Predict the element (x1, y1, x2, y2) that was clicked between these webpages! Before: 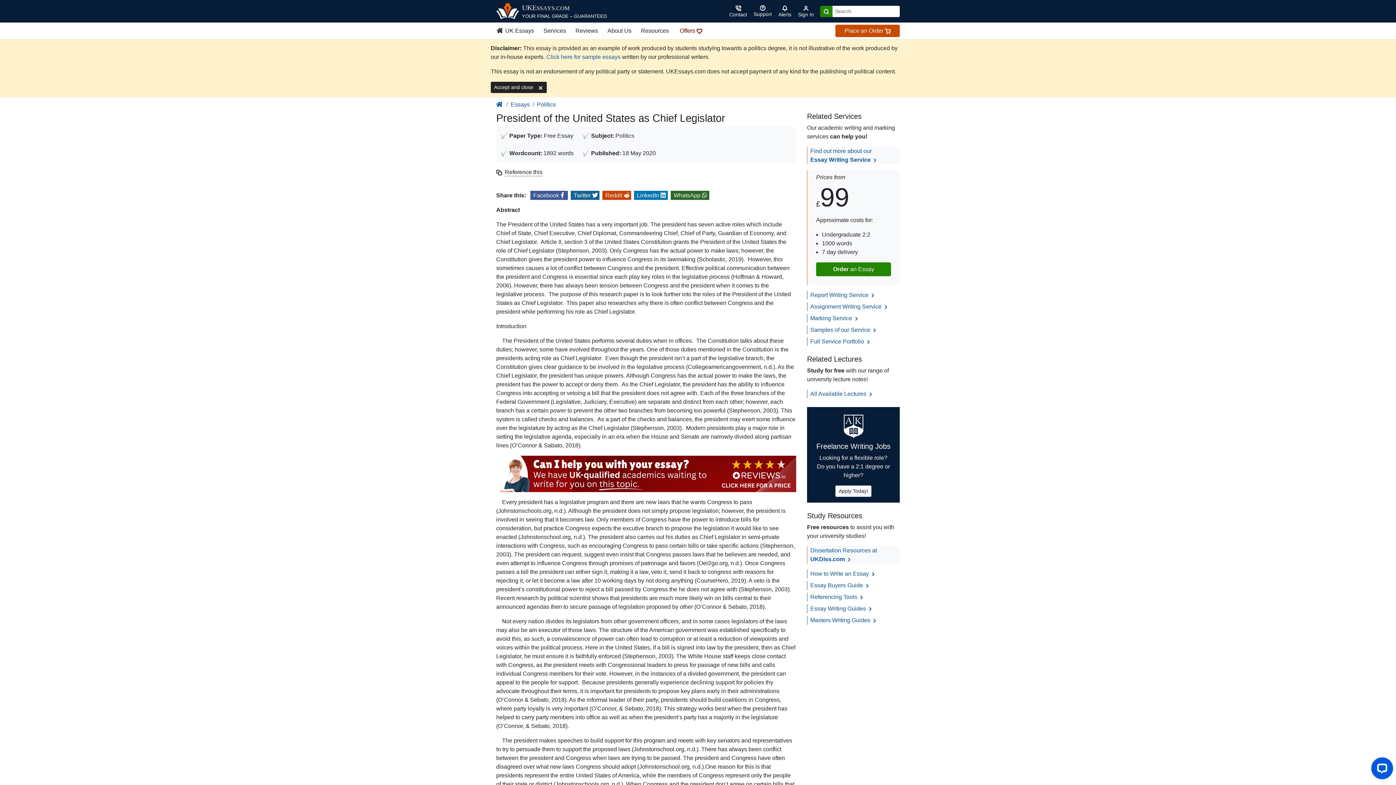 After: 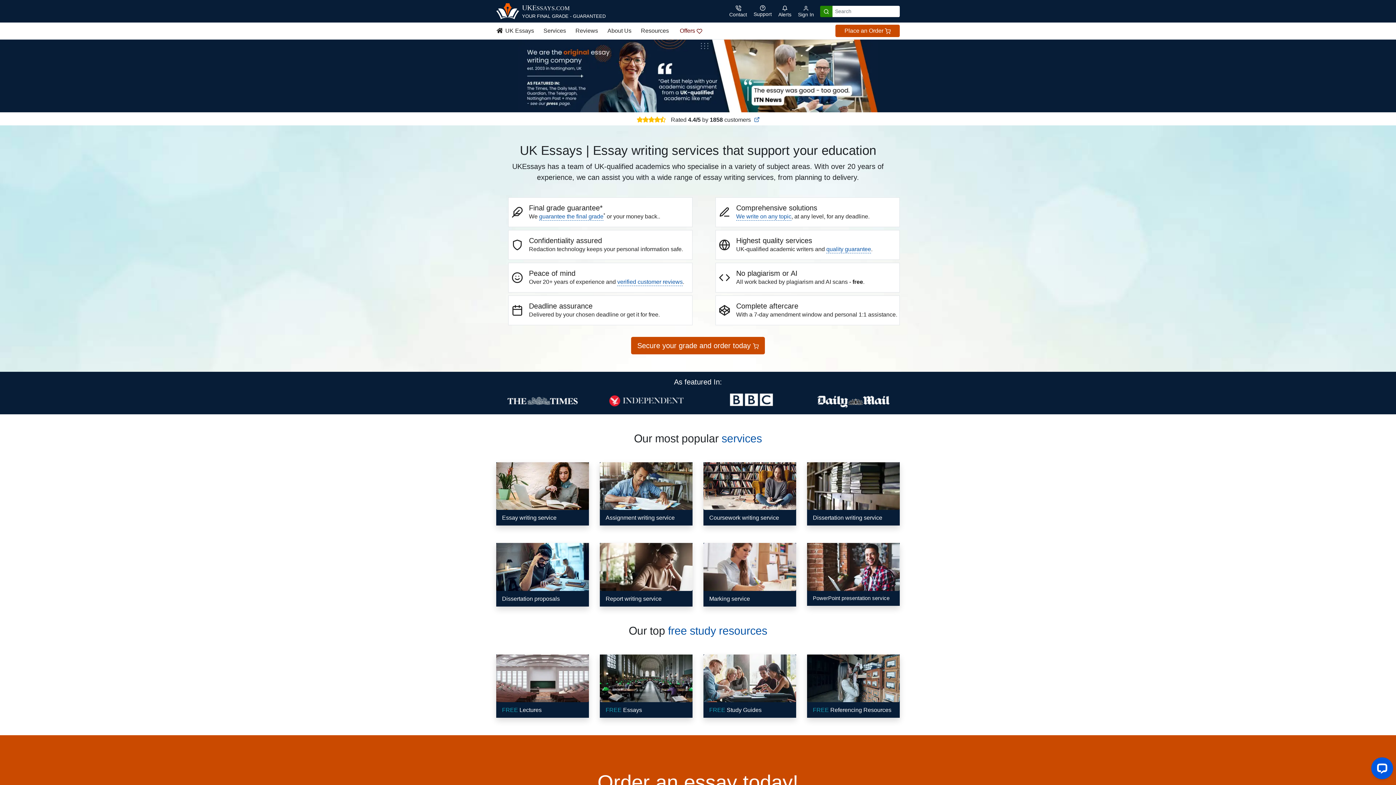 Action: bbox: (496, 3, 606, 19) label: UKESSAYS.COM

YOUR FINAL GRADE – GUARANTEED